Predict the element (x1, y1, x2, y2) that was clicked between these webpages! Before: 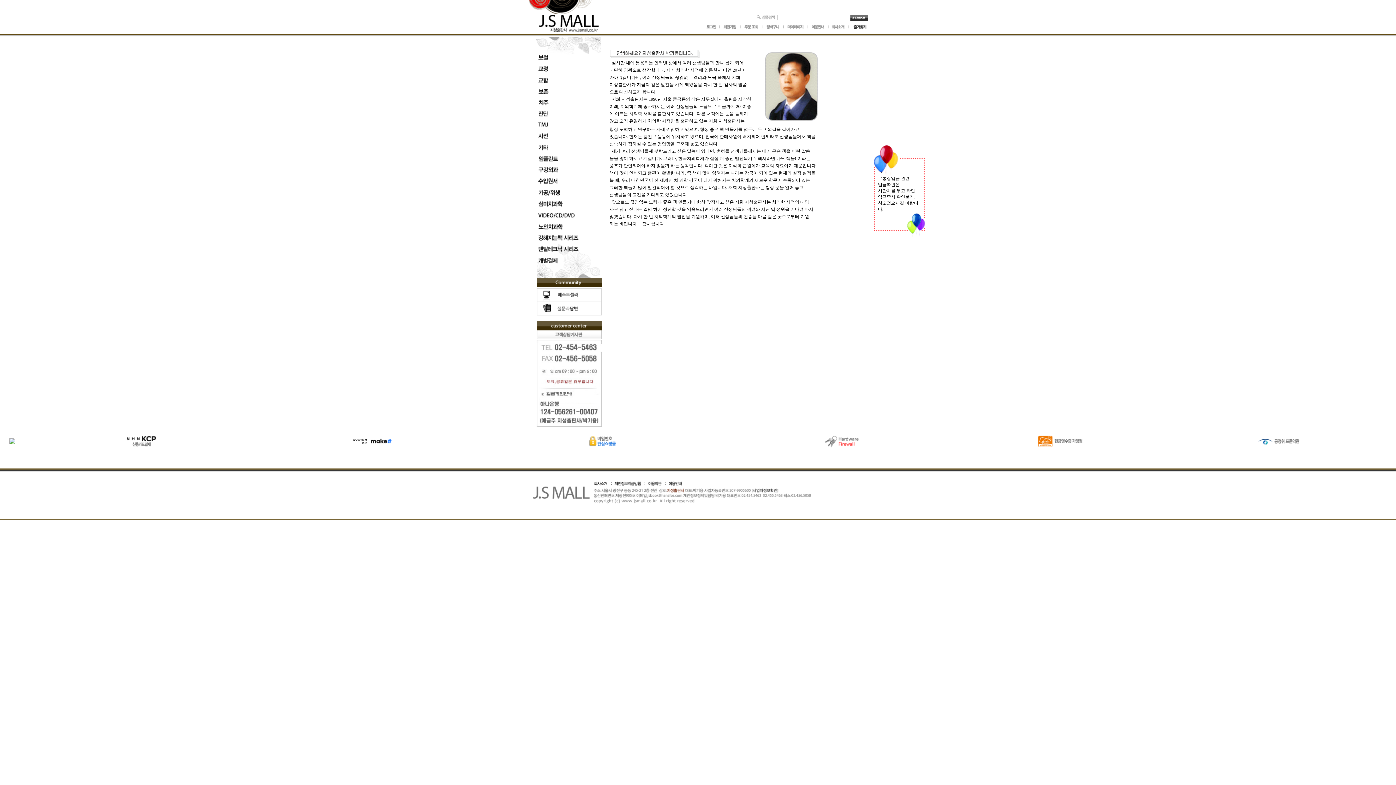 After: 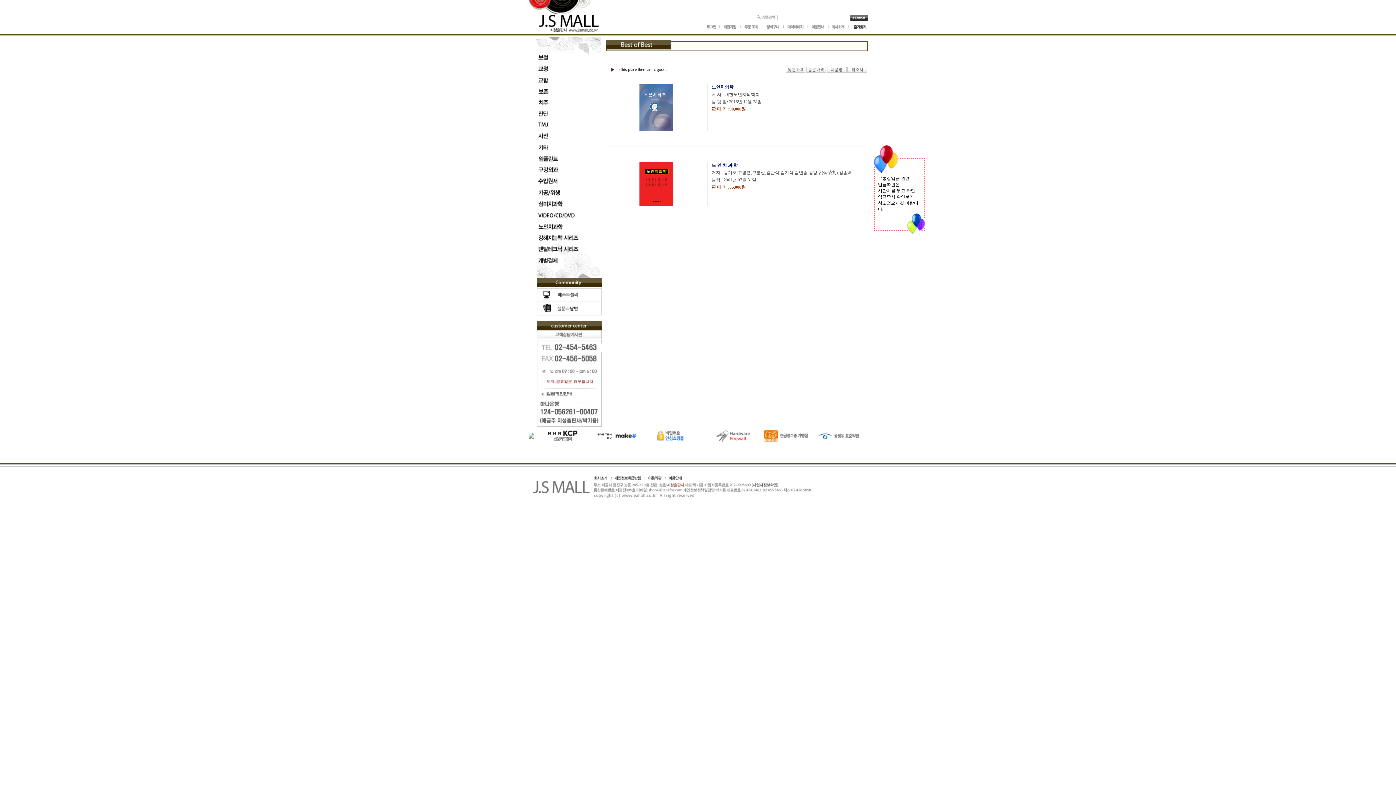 Action: bbox: (535, 228, 601, 233)